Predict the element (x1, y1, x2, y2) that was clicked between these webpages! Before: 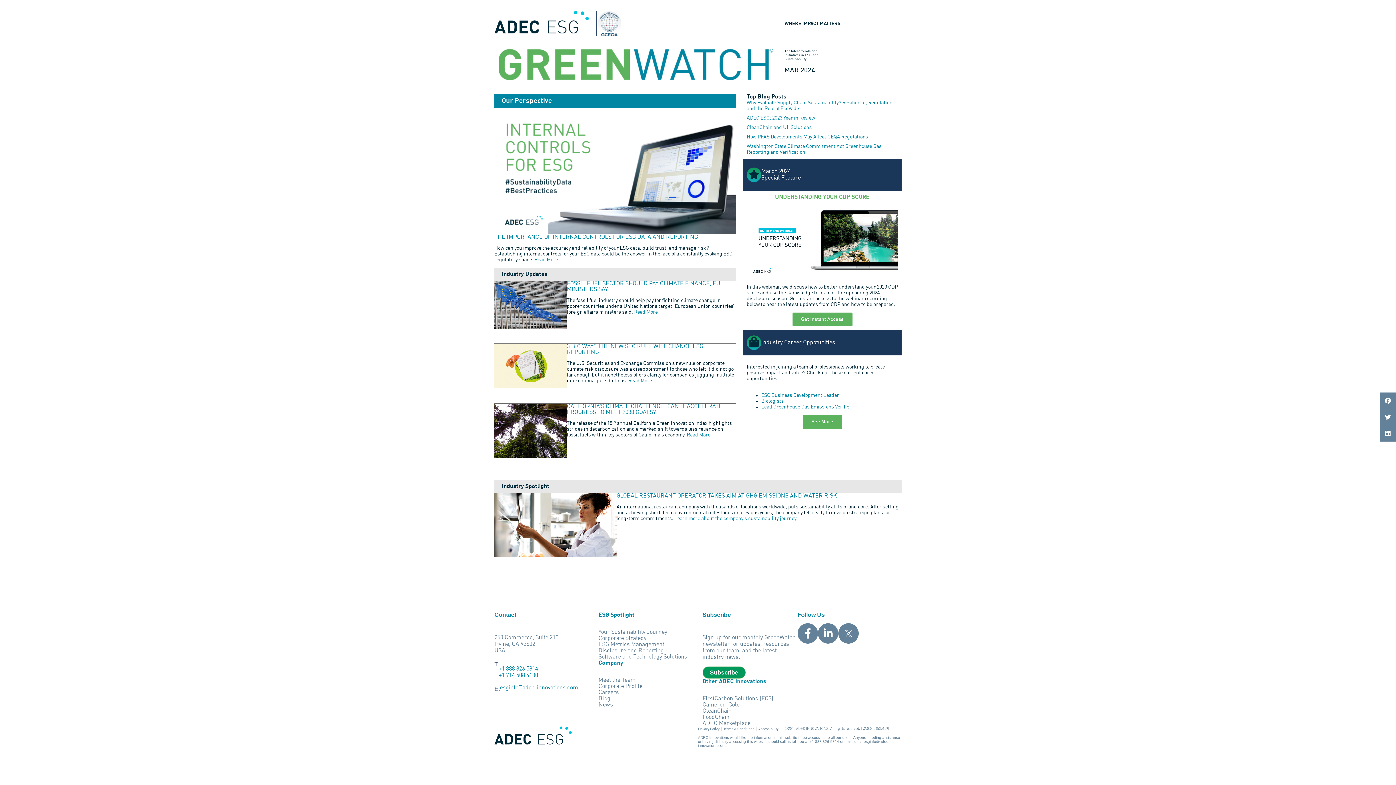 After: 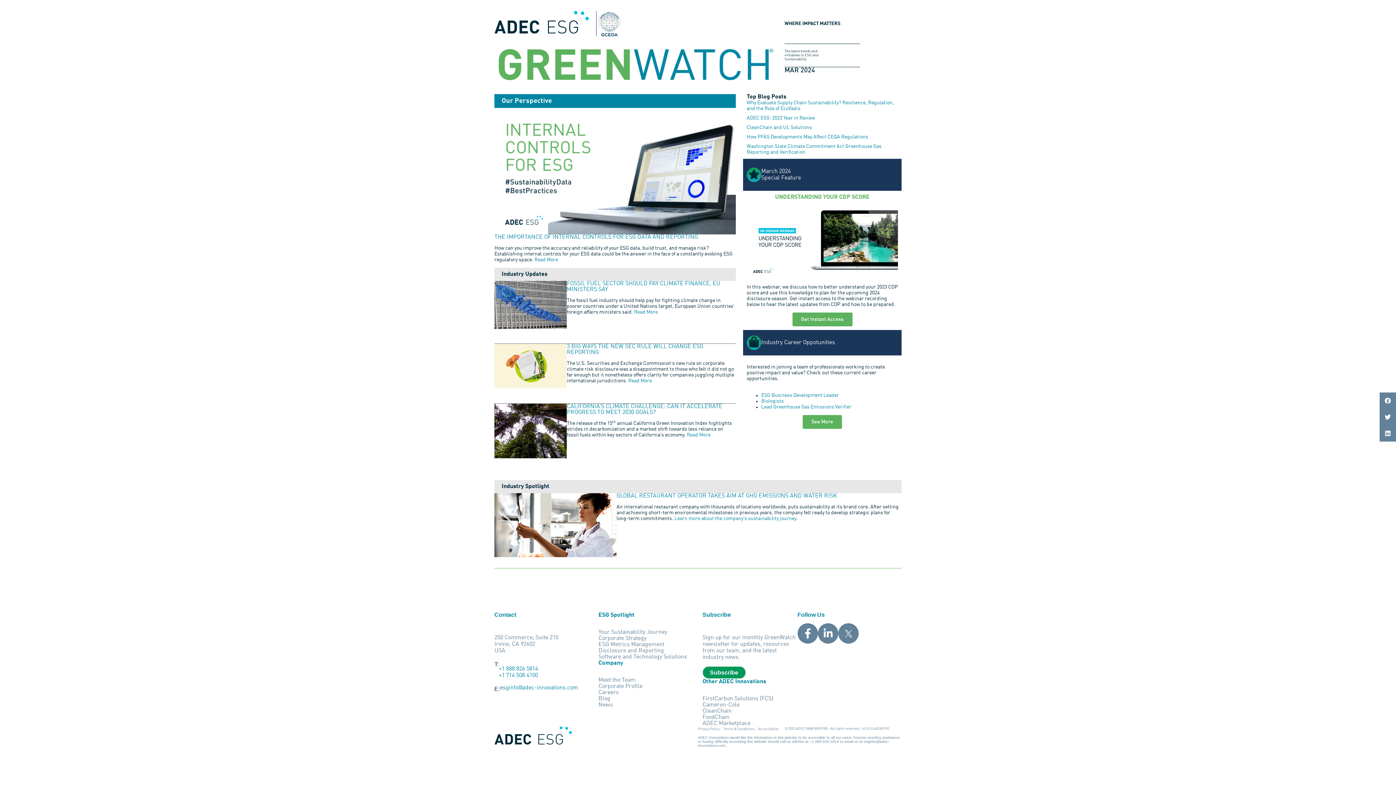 Action: label: ESG Spotlight bbox: (598, 612, 634, 618)